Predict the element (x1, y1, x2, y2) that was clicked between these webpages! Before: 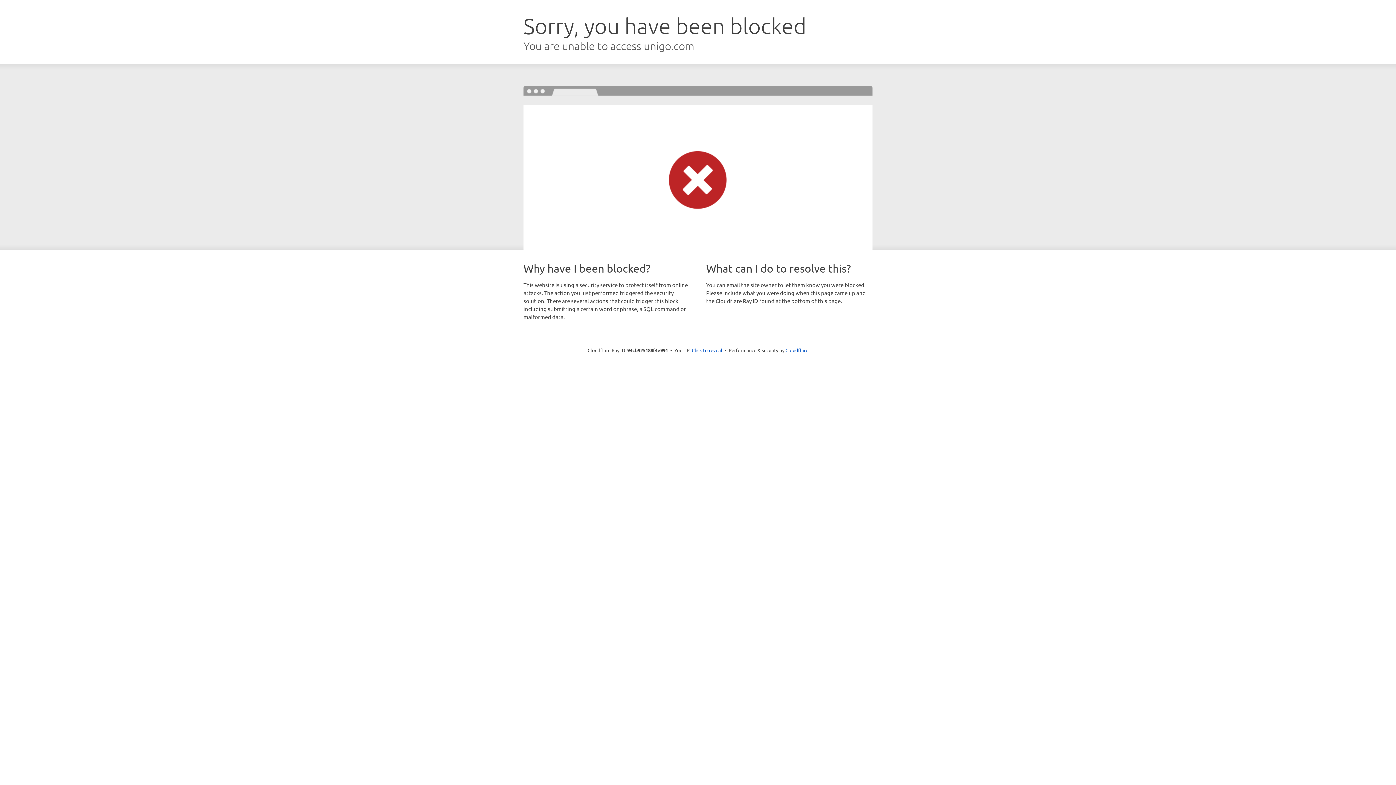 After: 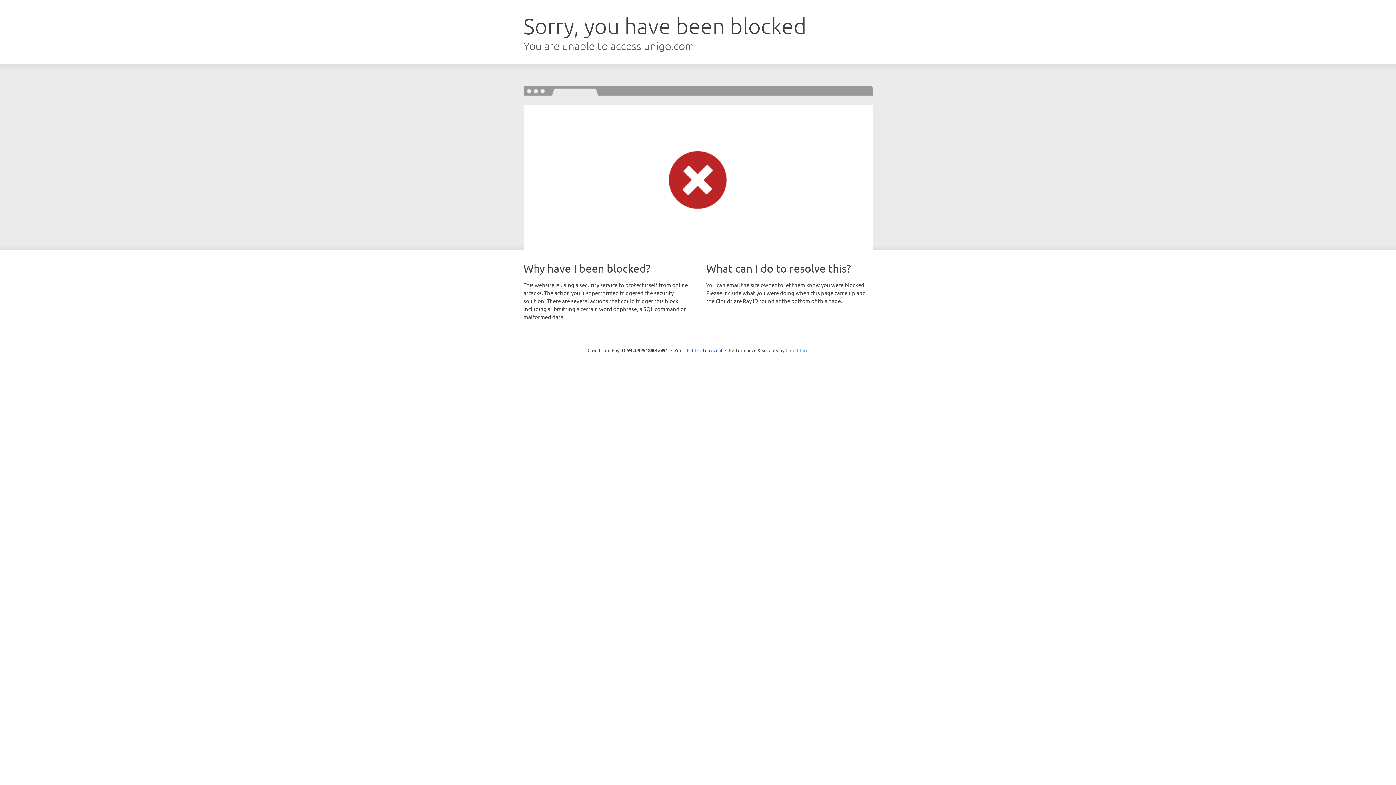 Action: label: Cloudflare bbox: (785, 347, 808, 353)